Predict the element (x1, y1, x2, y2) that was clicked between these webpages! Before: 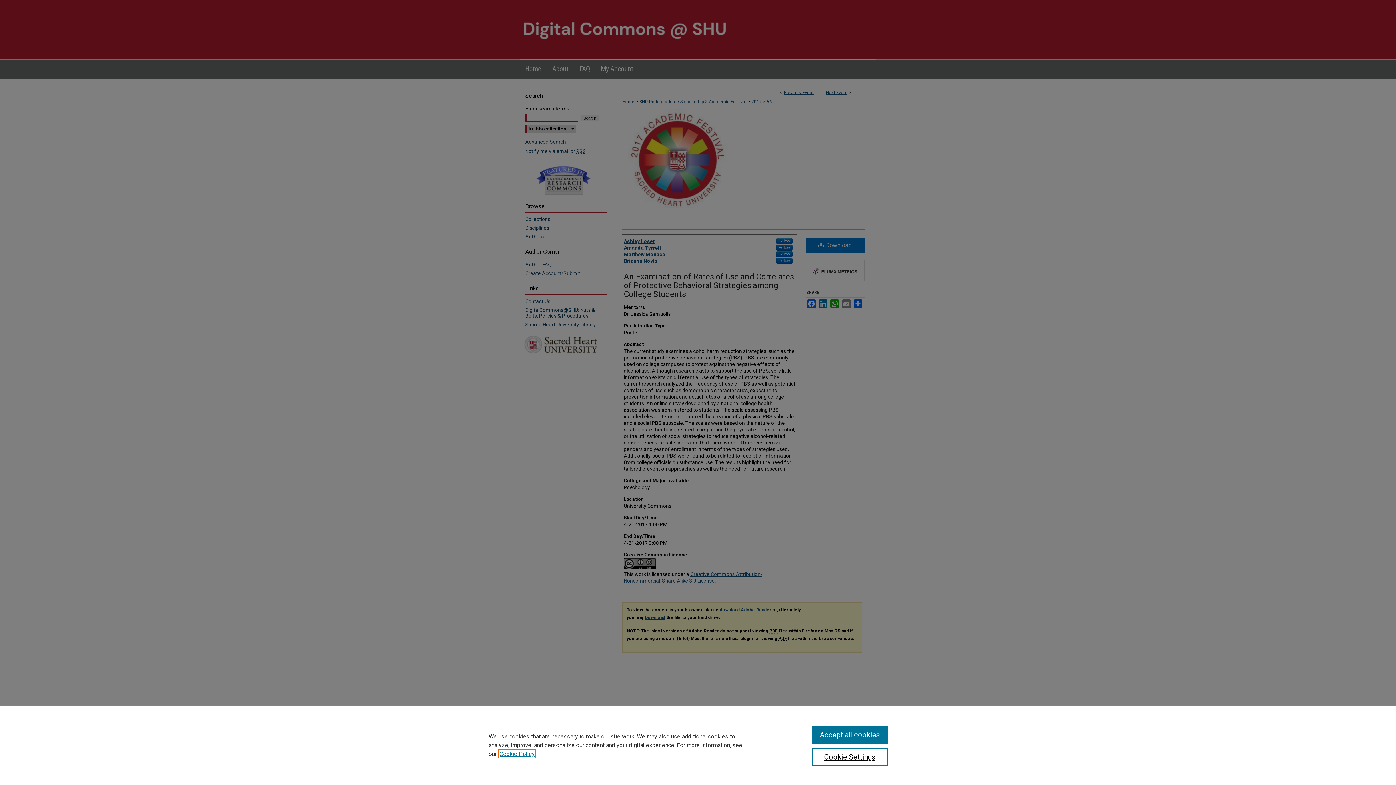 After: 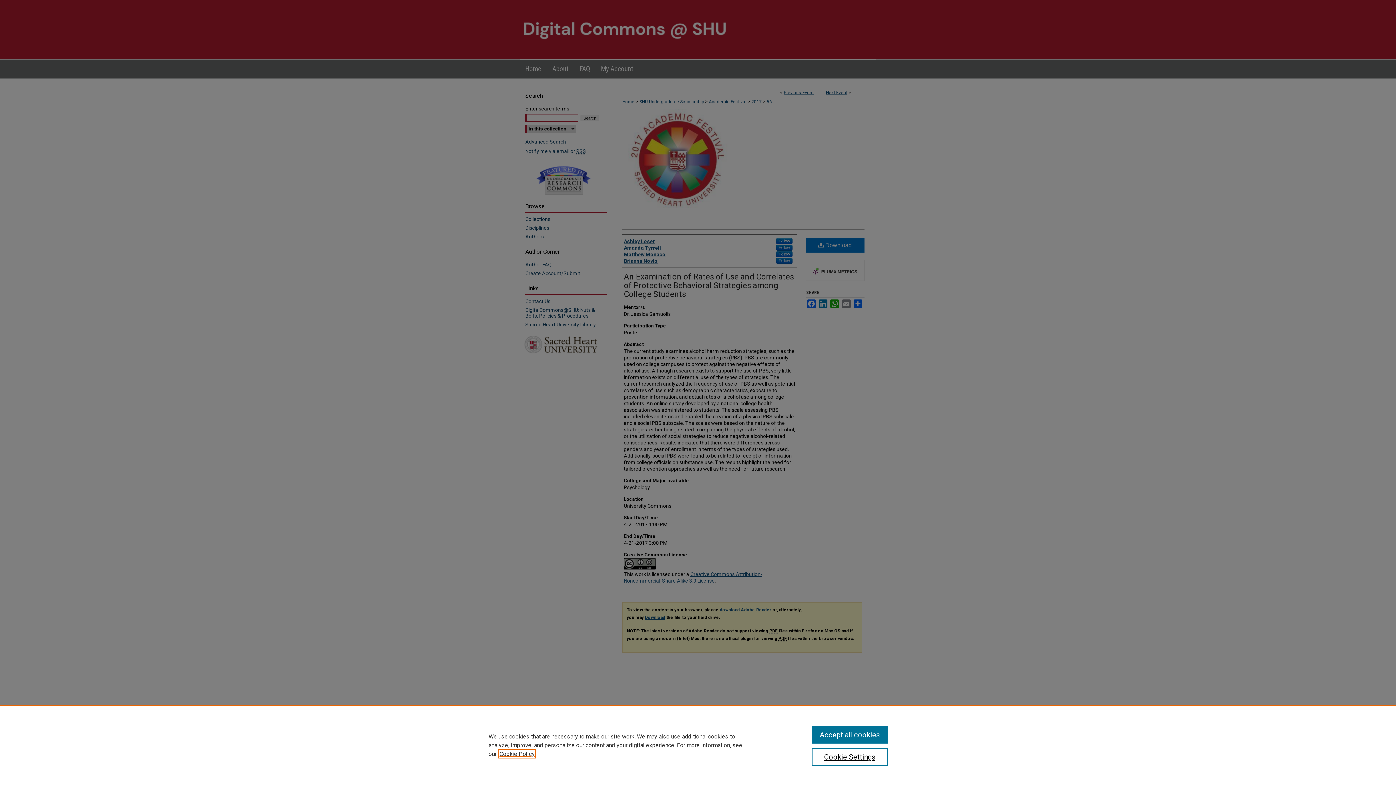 Action: label: , opens in a new tab bbox: (499, 750, 534, 757)